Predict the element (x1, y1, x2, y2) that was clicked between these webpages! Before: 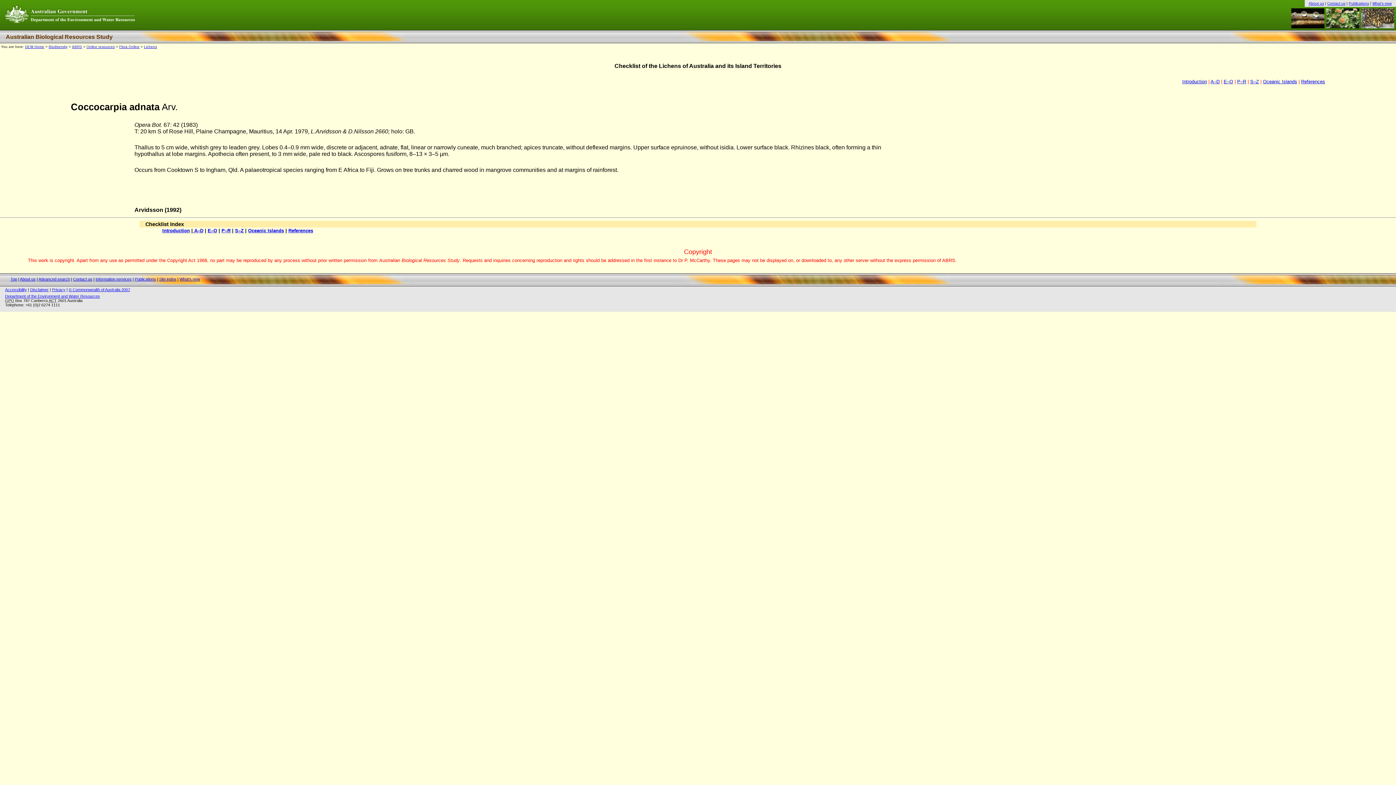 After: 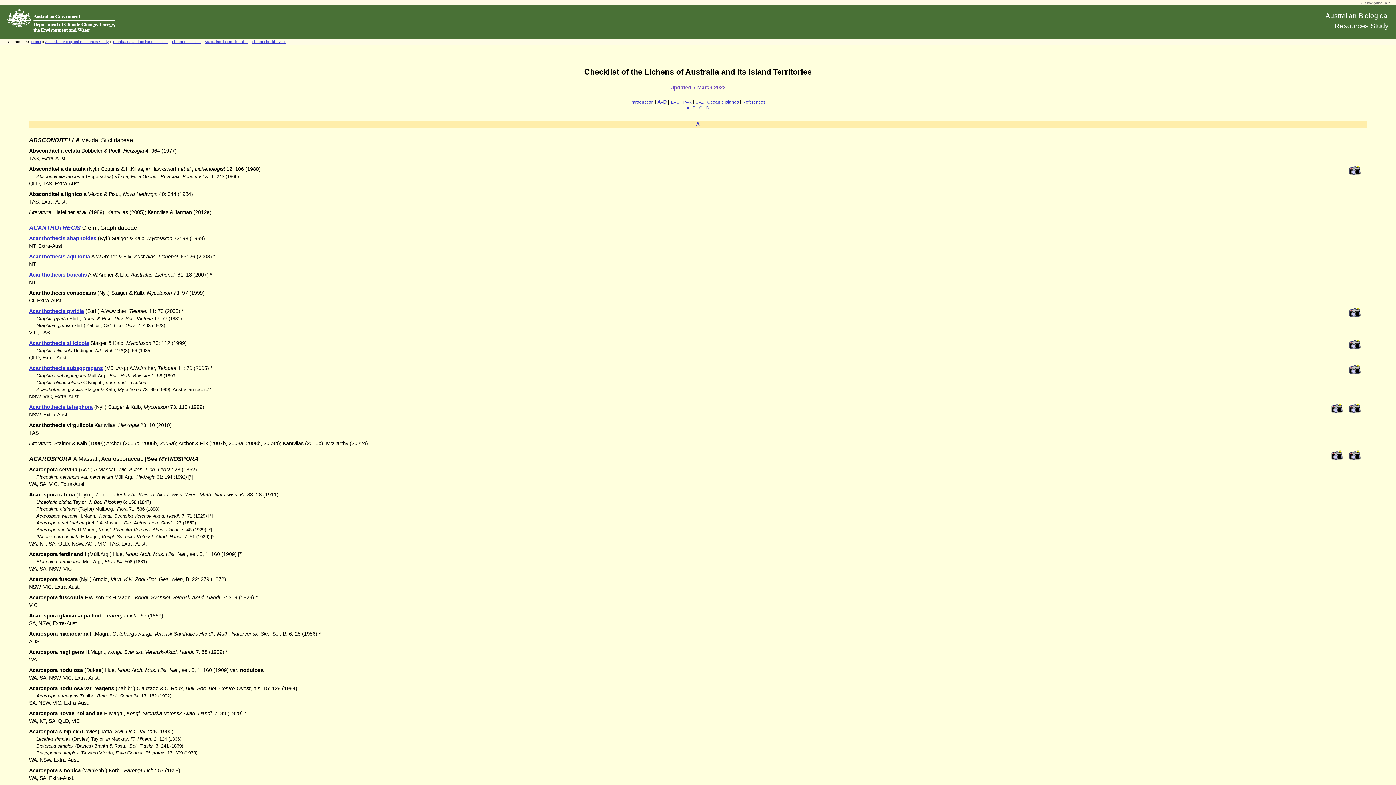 Action: bbox: (1210, 78, 1220, 84) label: A–D